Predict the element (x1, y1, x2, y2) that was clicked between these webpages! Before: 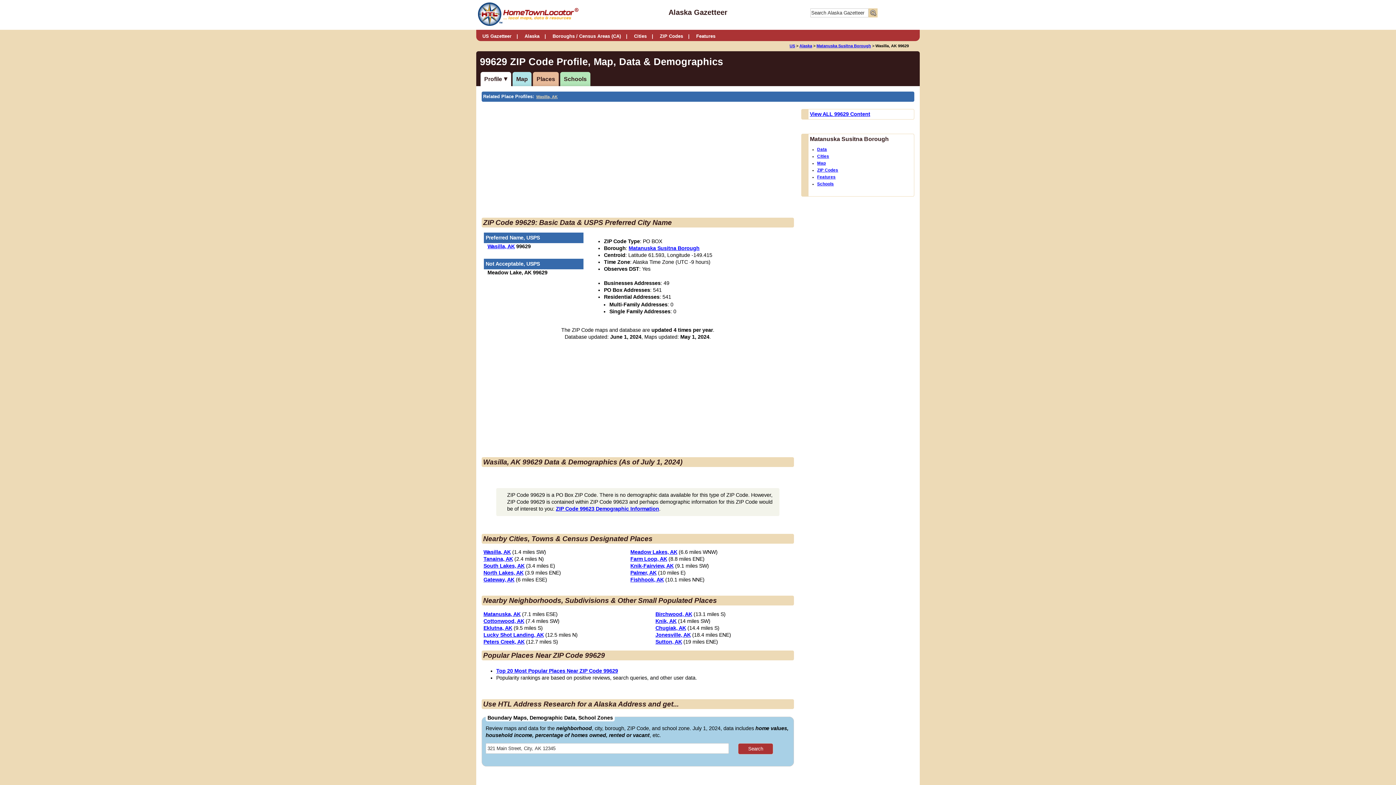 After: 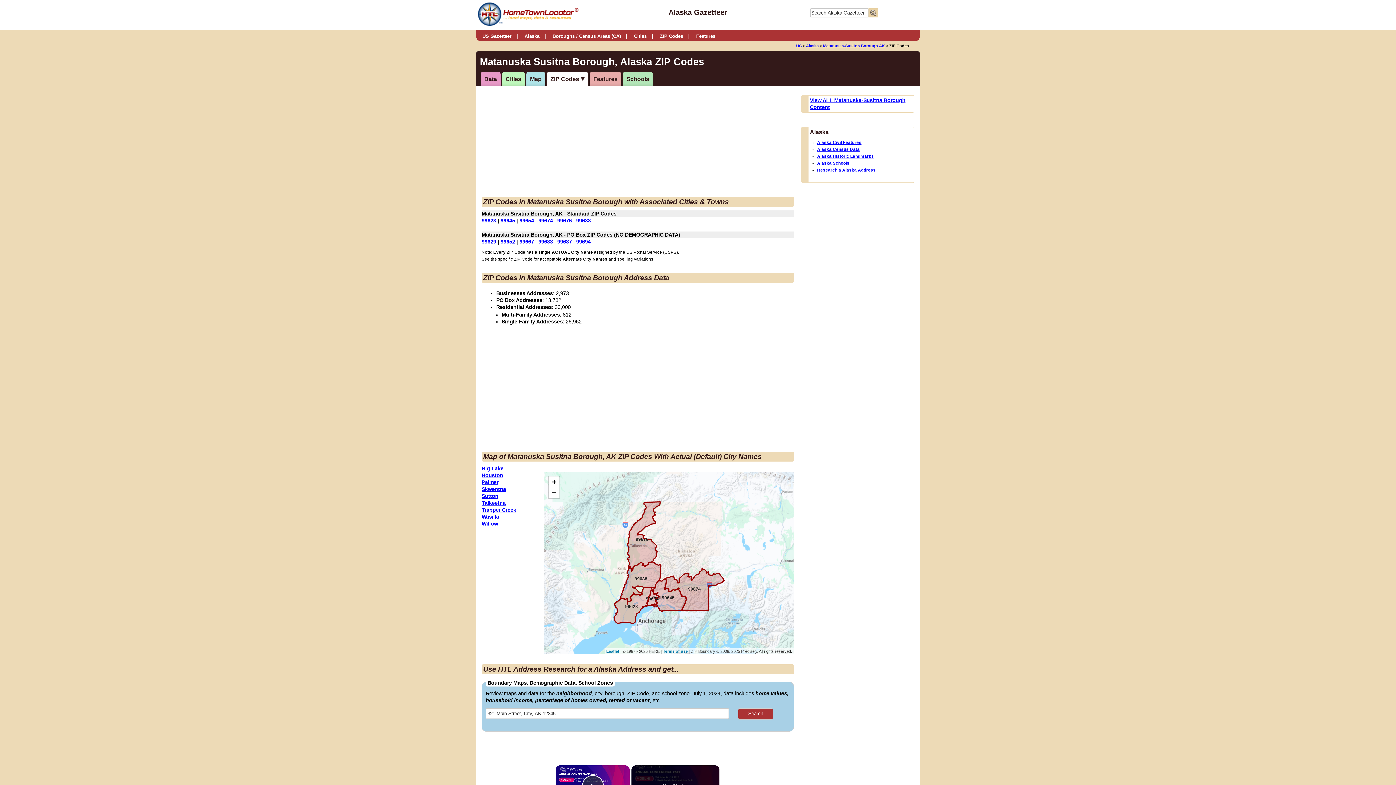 Action: label: ZIP Codes bbox: (817, 168, 838, 172)